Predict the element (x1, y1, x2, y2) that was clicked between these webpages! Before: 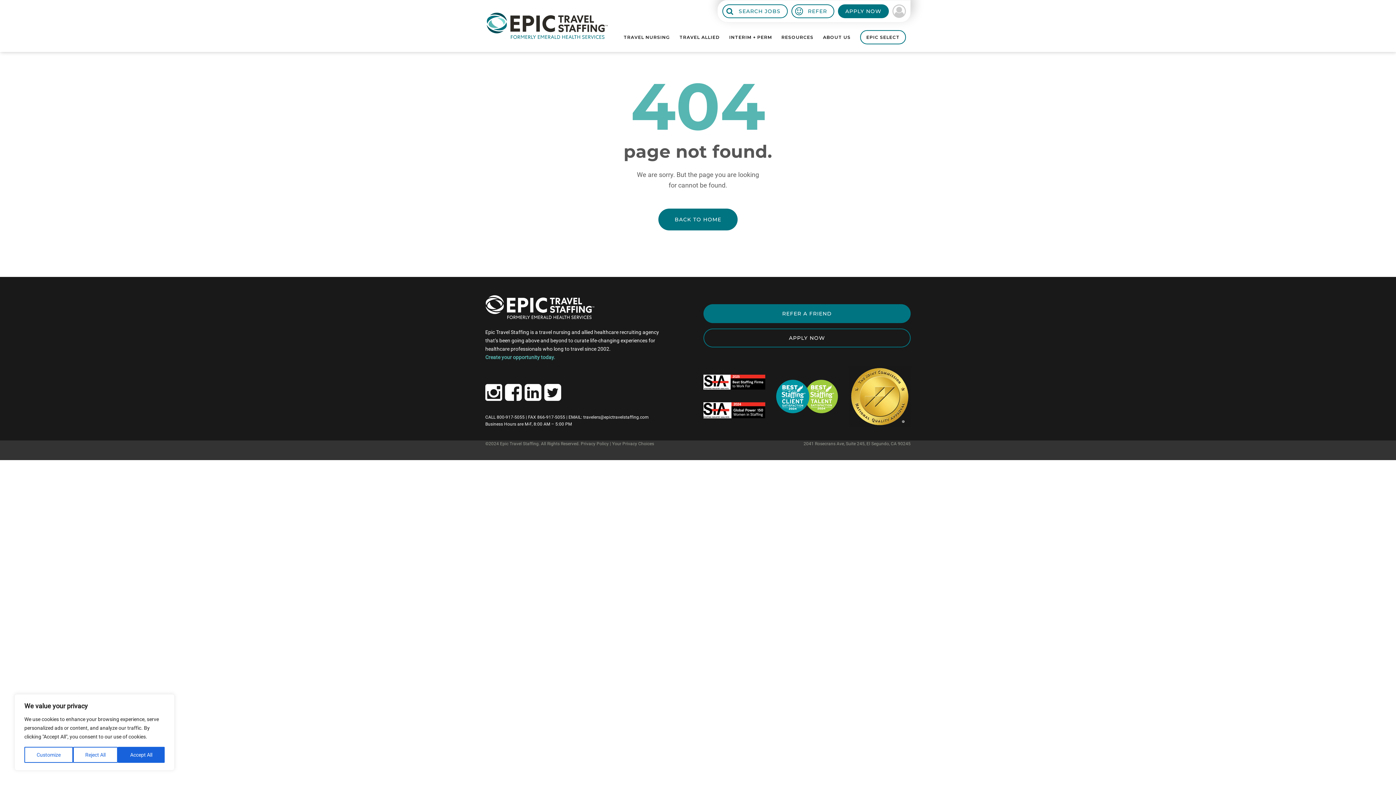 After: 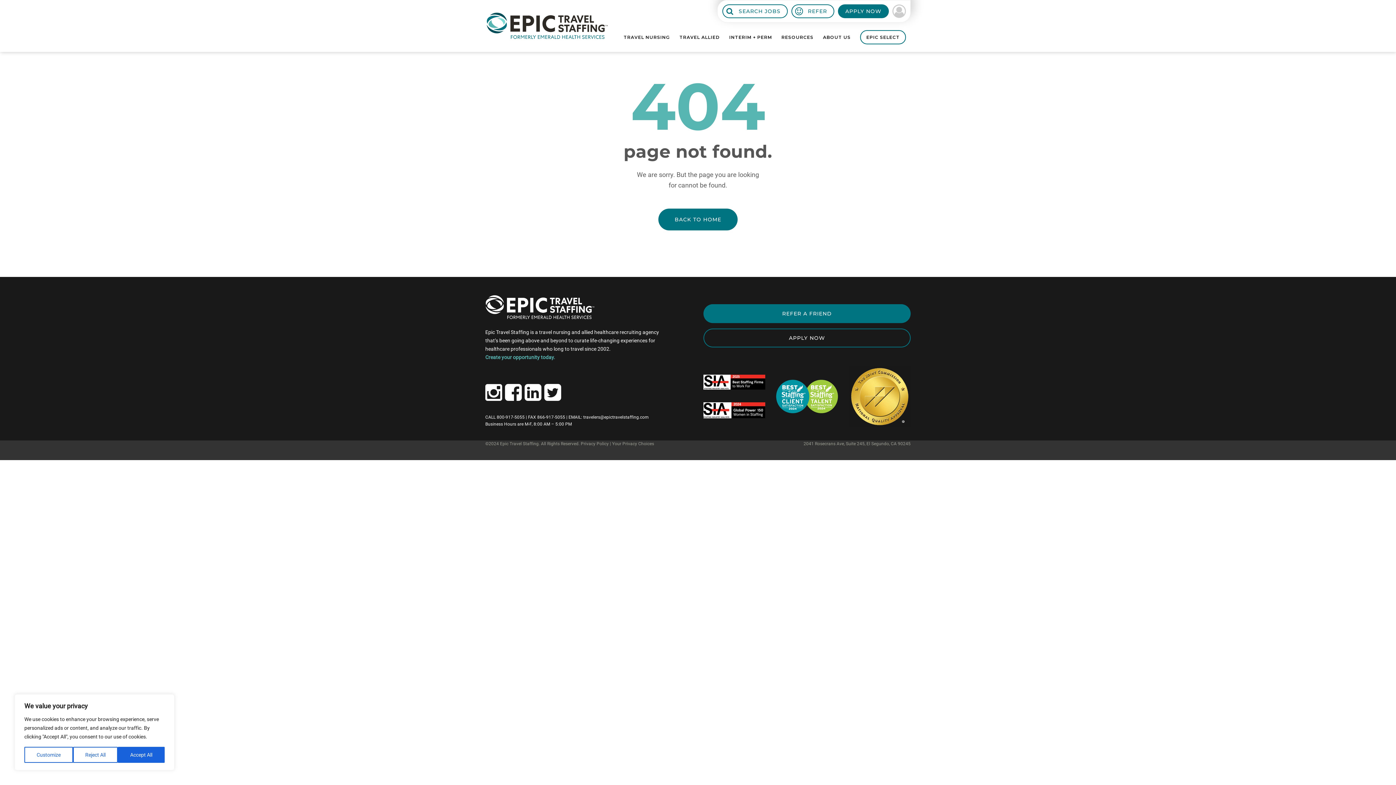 Action: label: travelers@epictravelstaffing.com bbox: (583, 414, 648, 419)